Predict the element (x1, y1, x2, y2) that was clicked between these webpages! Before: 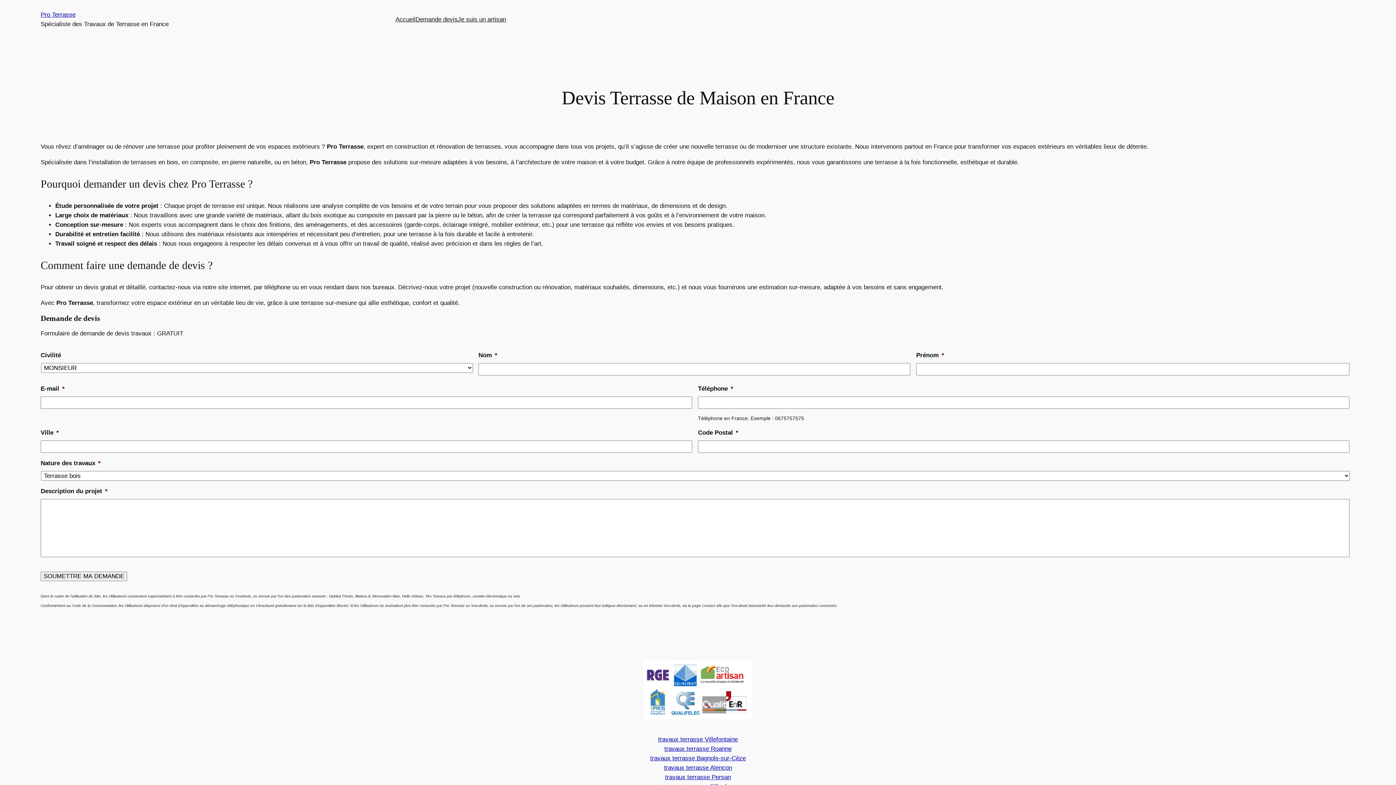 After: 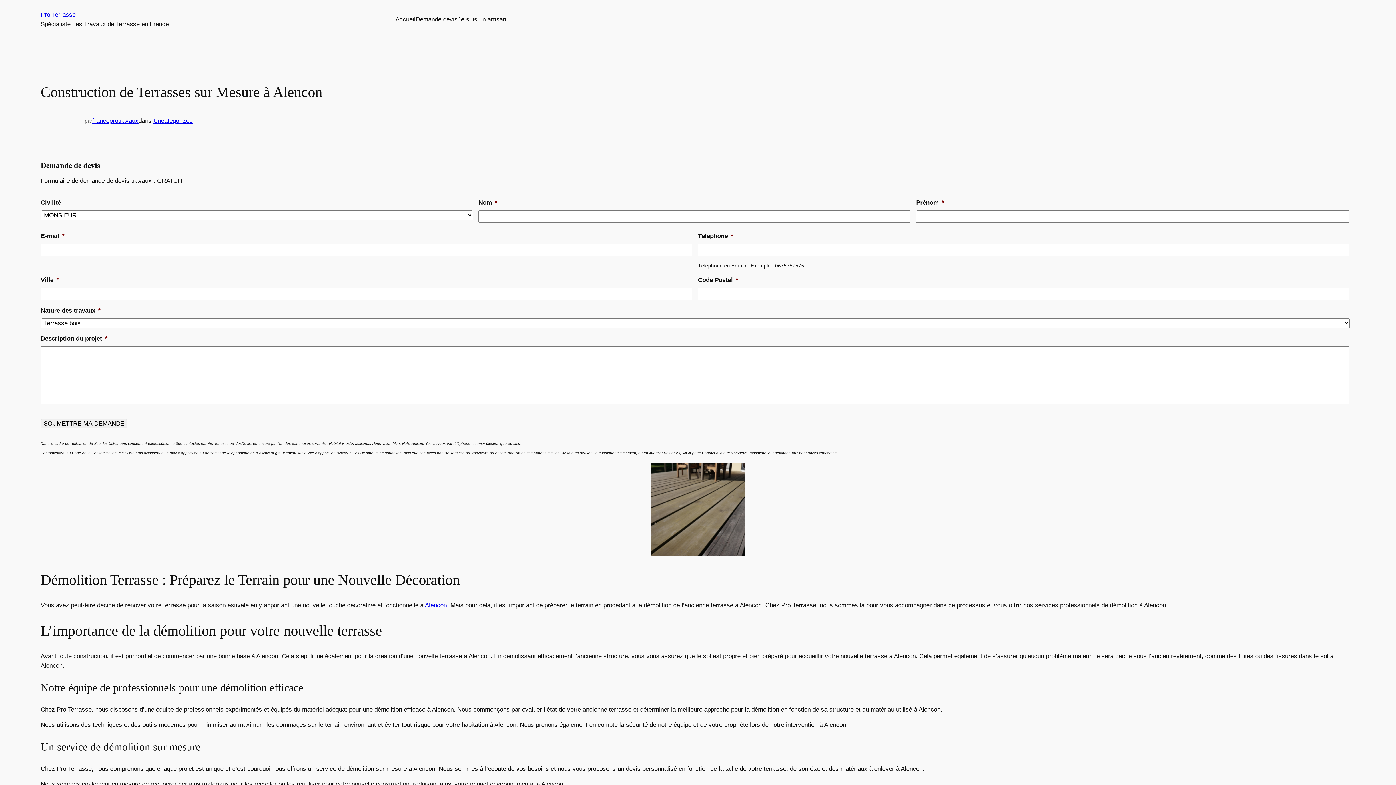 Action: bbox: (664, 764, 732, 771) label: travaux terrasse Alencon